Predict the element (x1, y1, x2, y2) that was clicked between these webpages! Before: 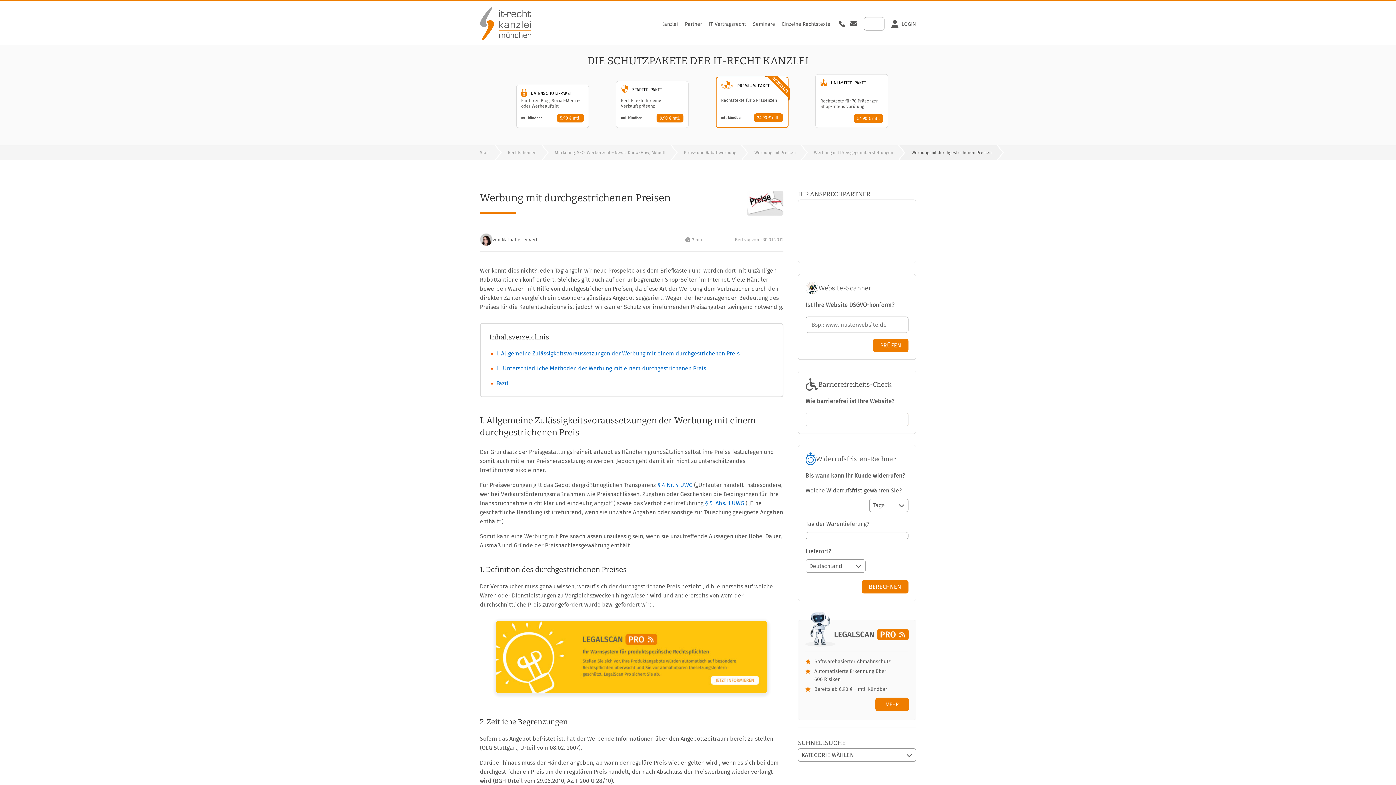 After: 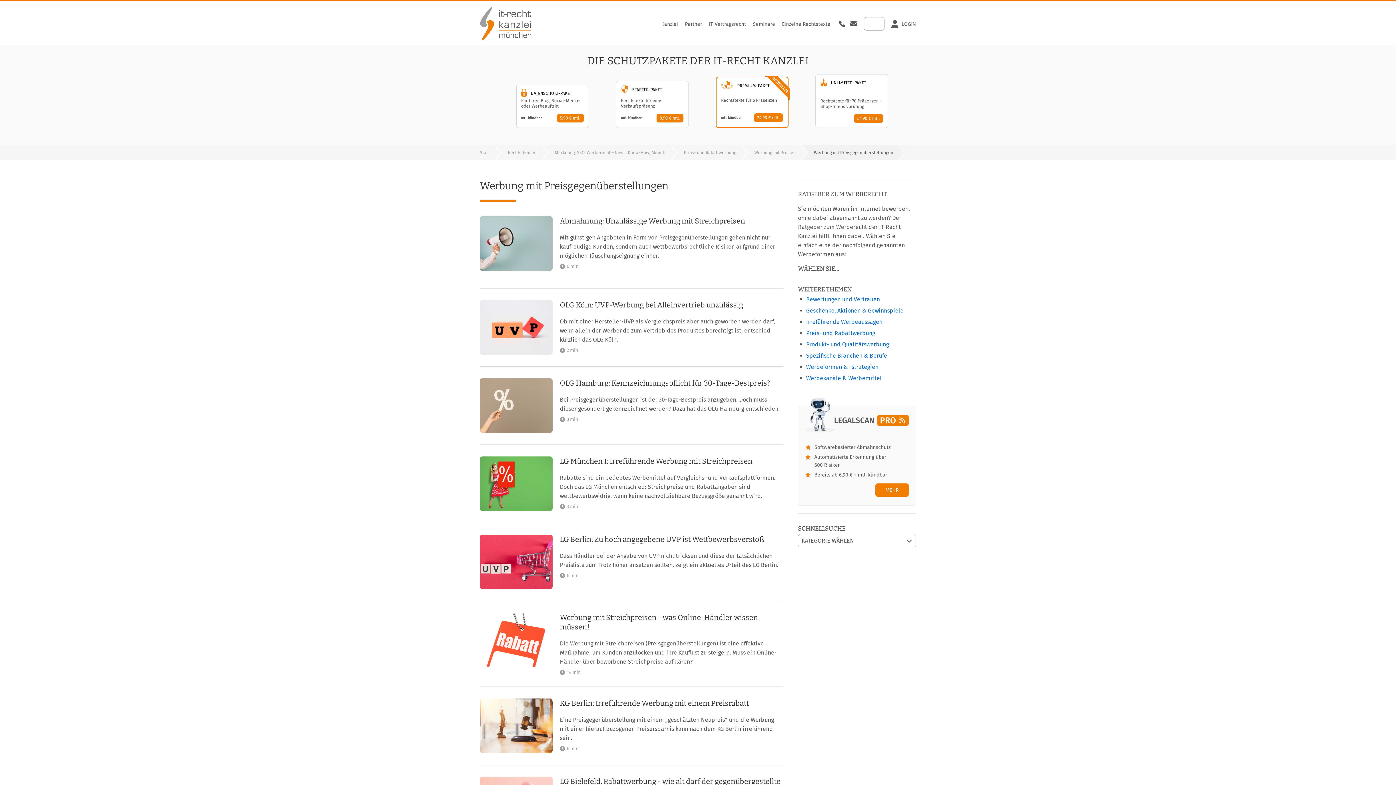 Action: label: Werbung mit Preisgegenüberstellungen bbox: (814, 150, 893, 155)